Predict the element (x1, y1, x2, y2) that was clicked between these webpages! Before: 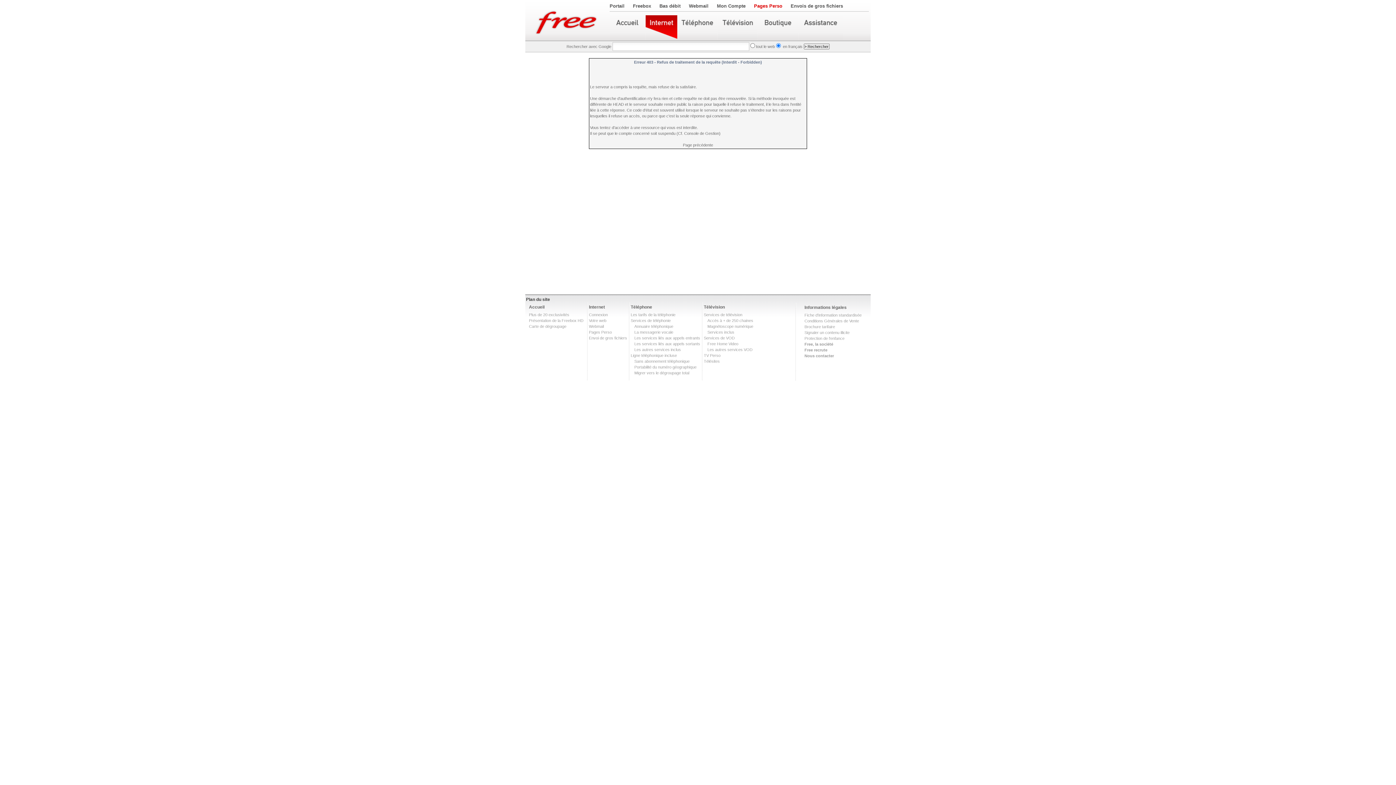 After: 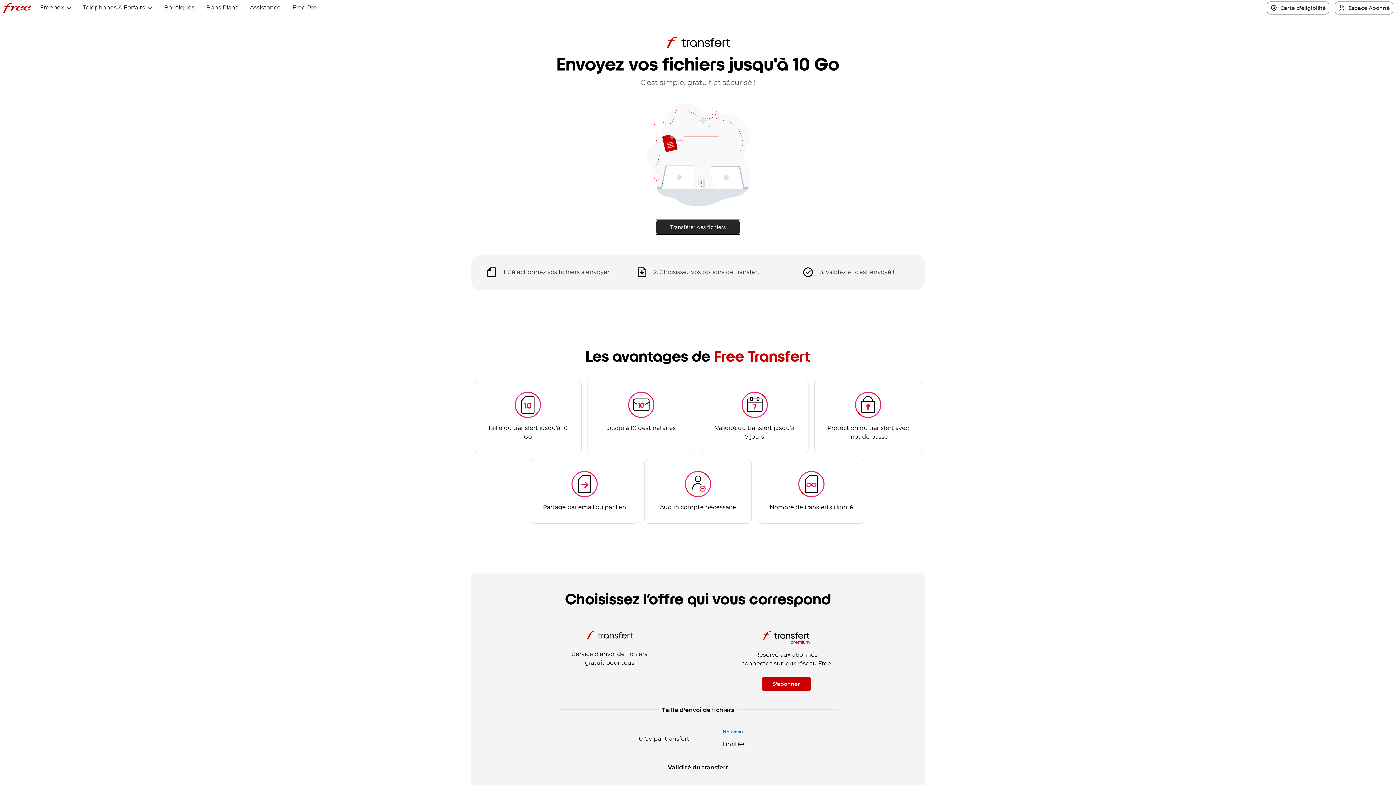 Action: bbox: (790, 3, 843, 8) label: Envois de gros fichiers